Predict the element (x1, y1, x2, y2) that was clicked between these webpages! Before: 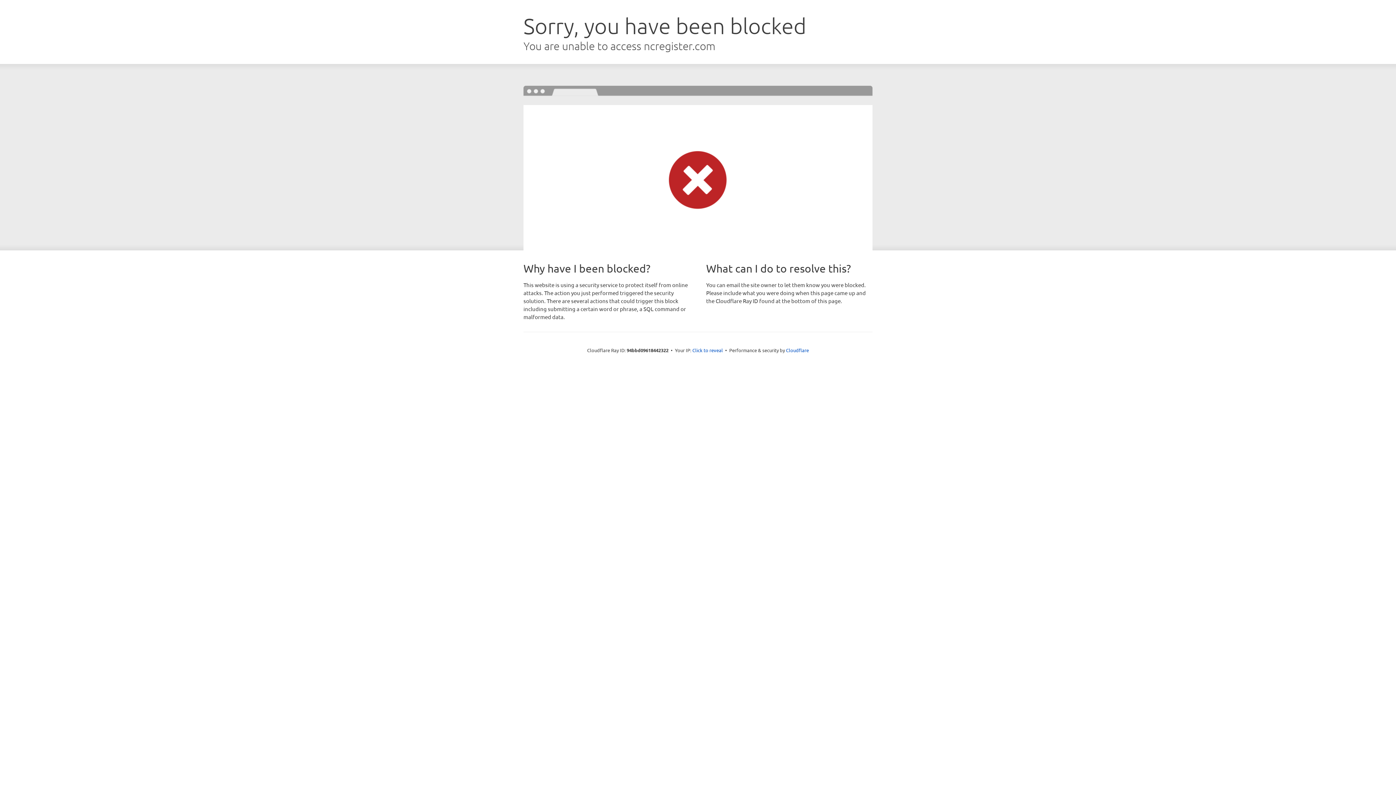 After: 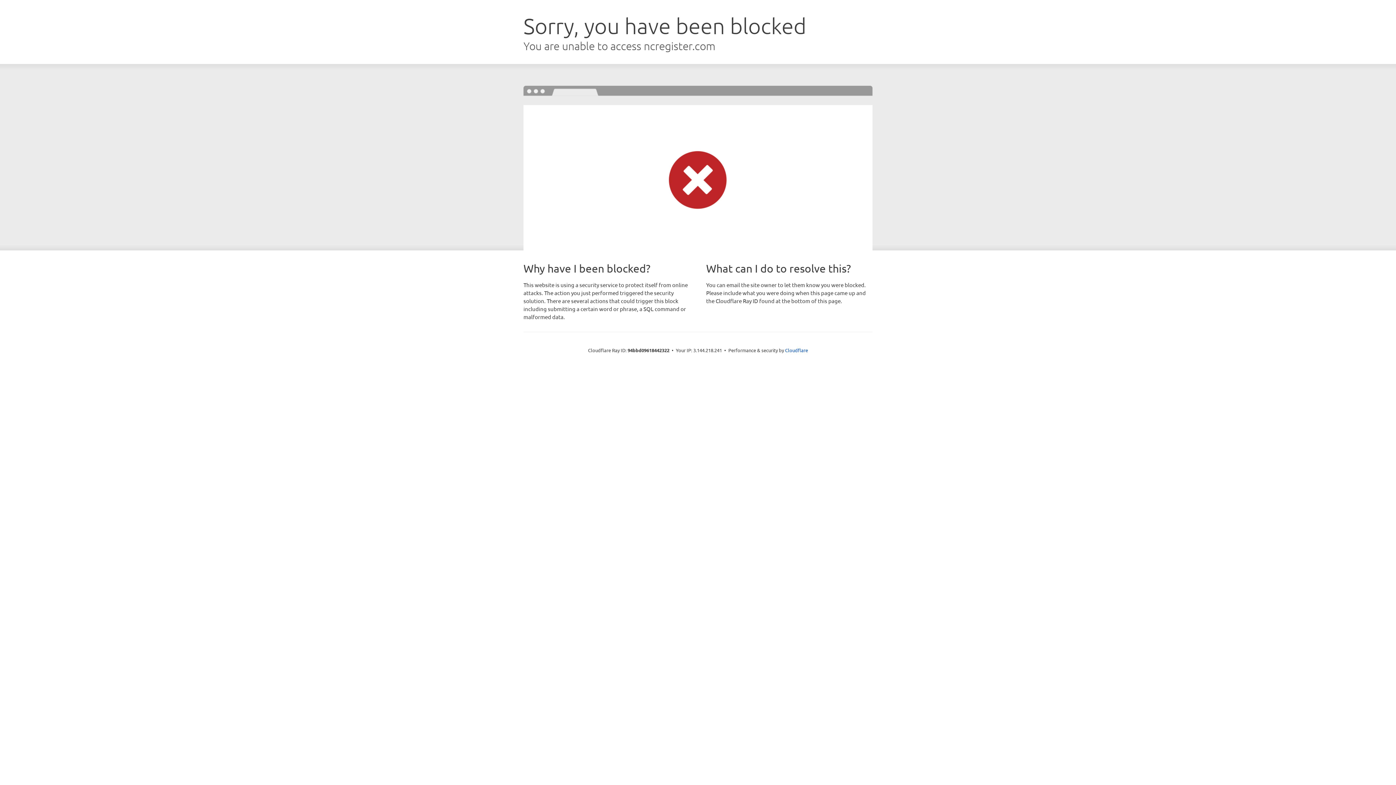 Action: label: Click to reveal bbox: (692, 346, 723, 353)